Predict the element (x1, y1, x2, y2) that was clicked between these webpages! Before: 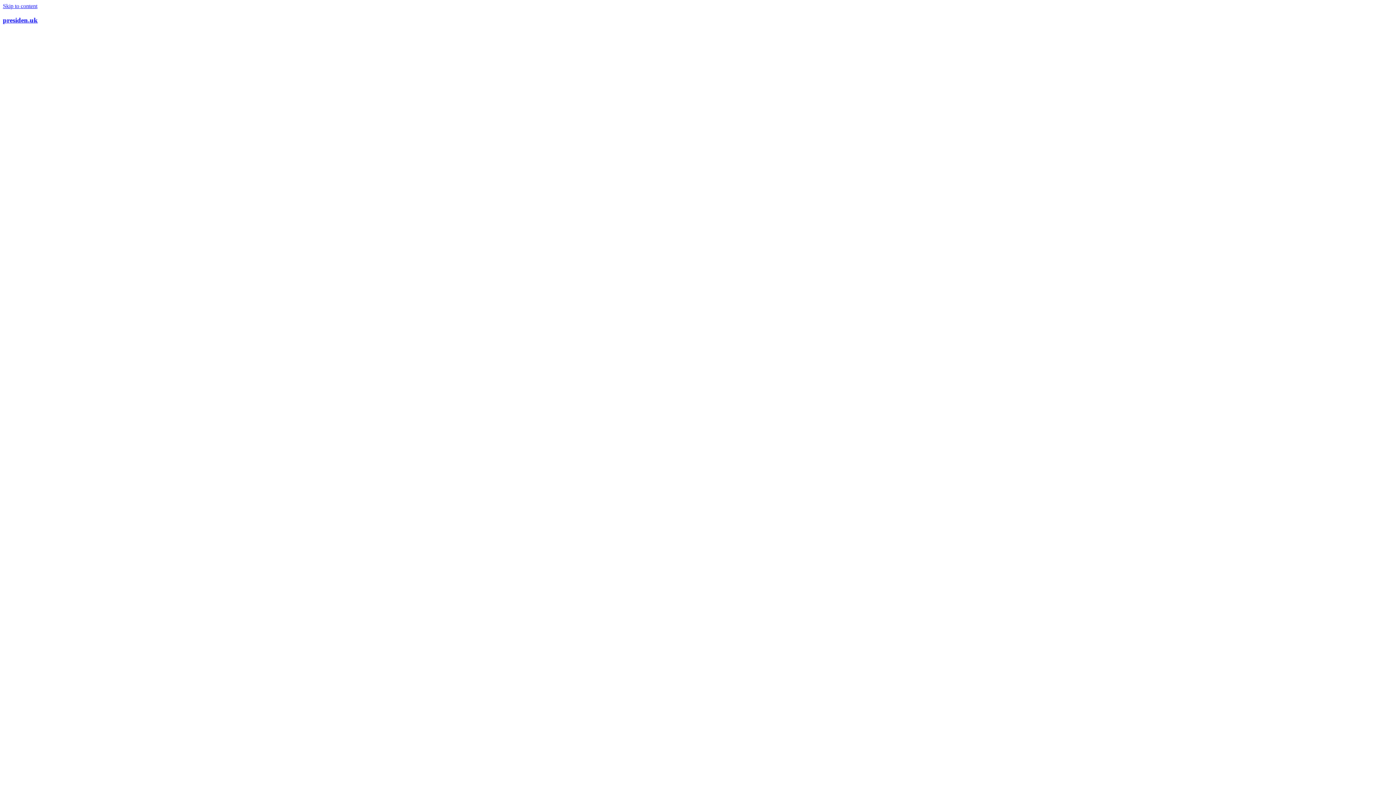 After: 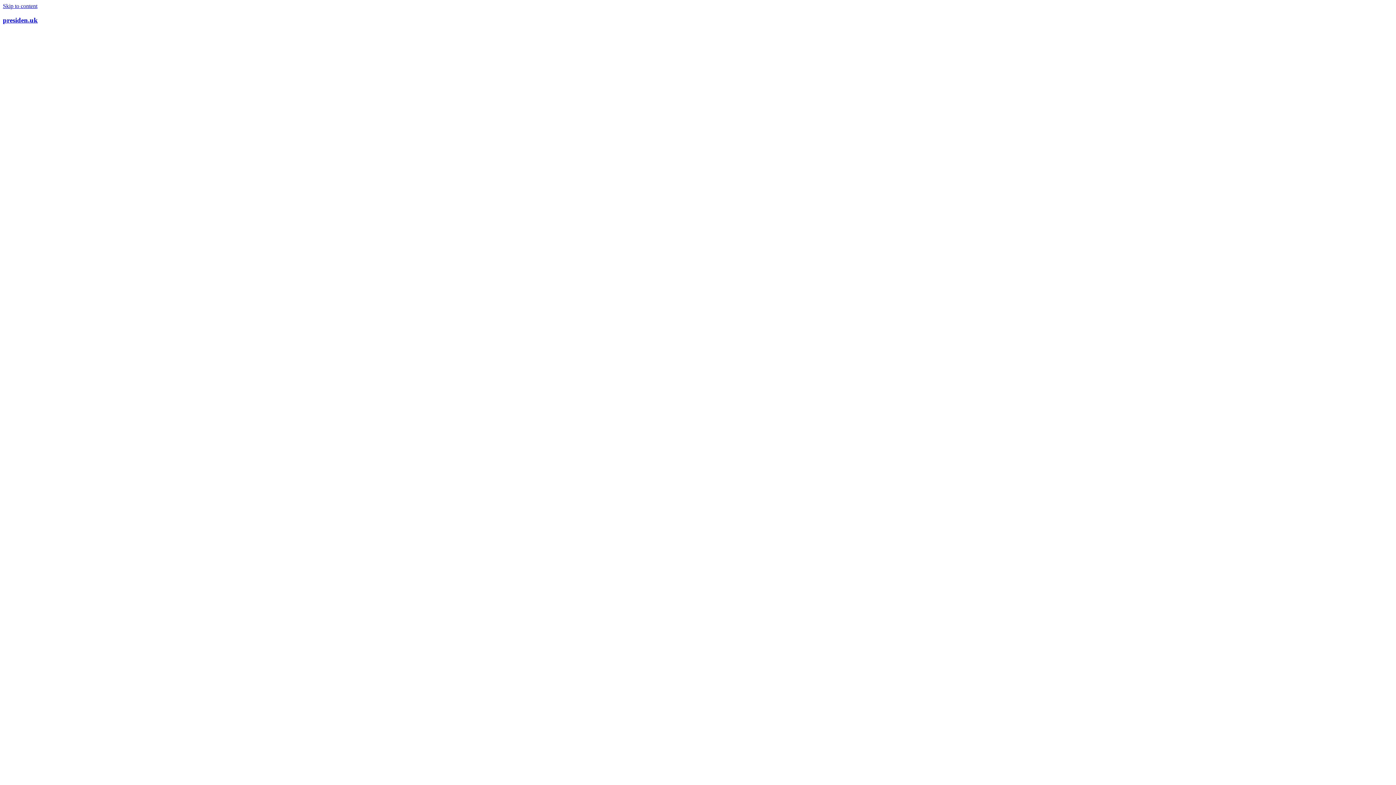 Action: label: Skip to content bbox: (2, 2, 37, 9)